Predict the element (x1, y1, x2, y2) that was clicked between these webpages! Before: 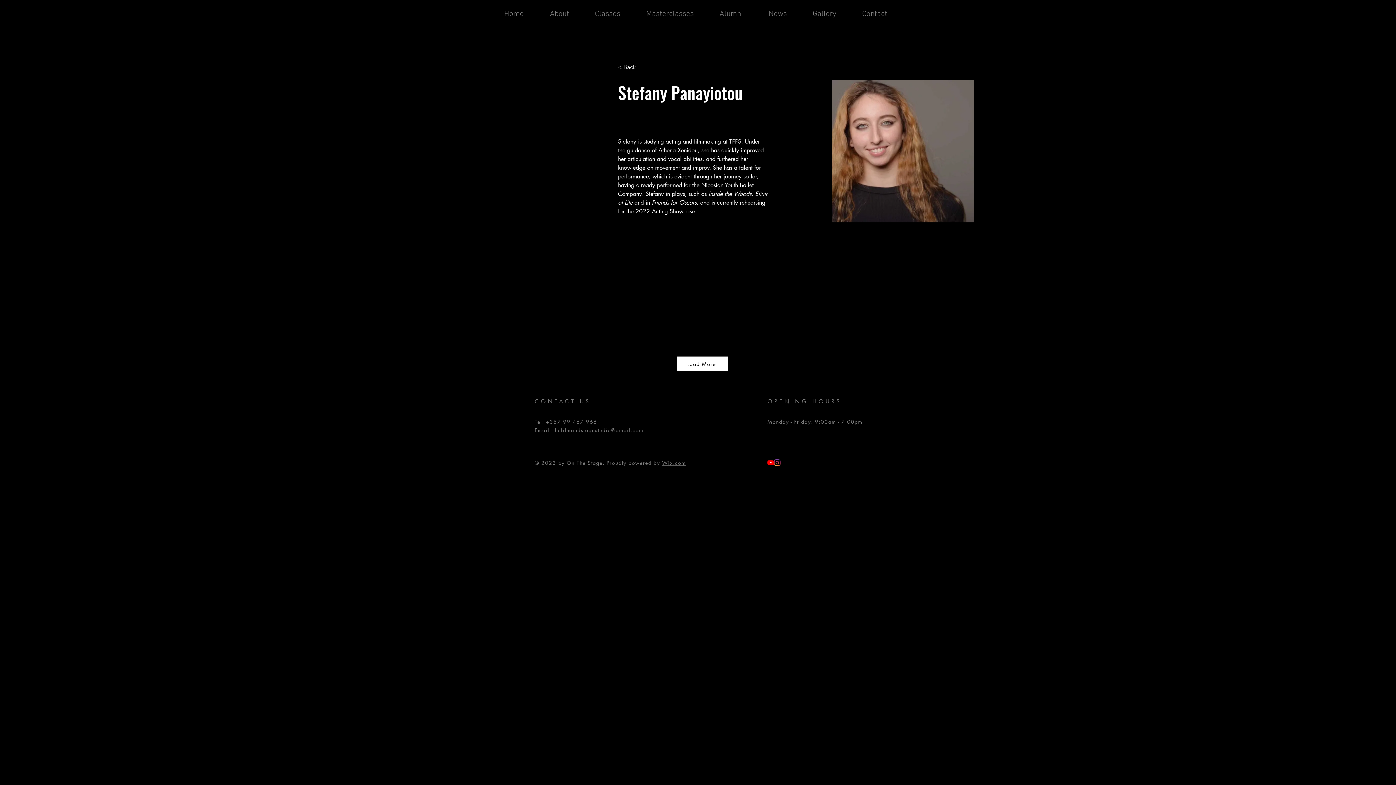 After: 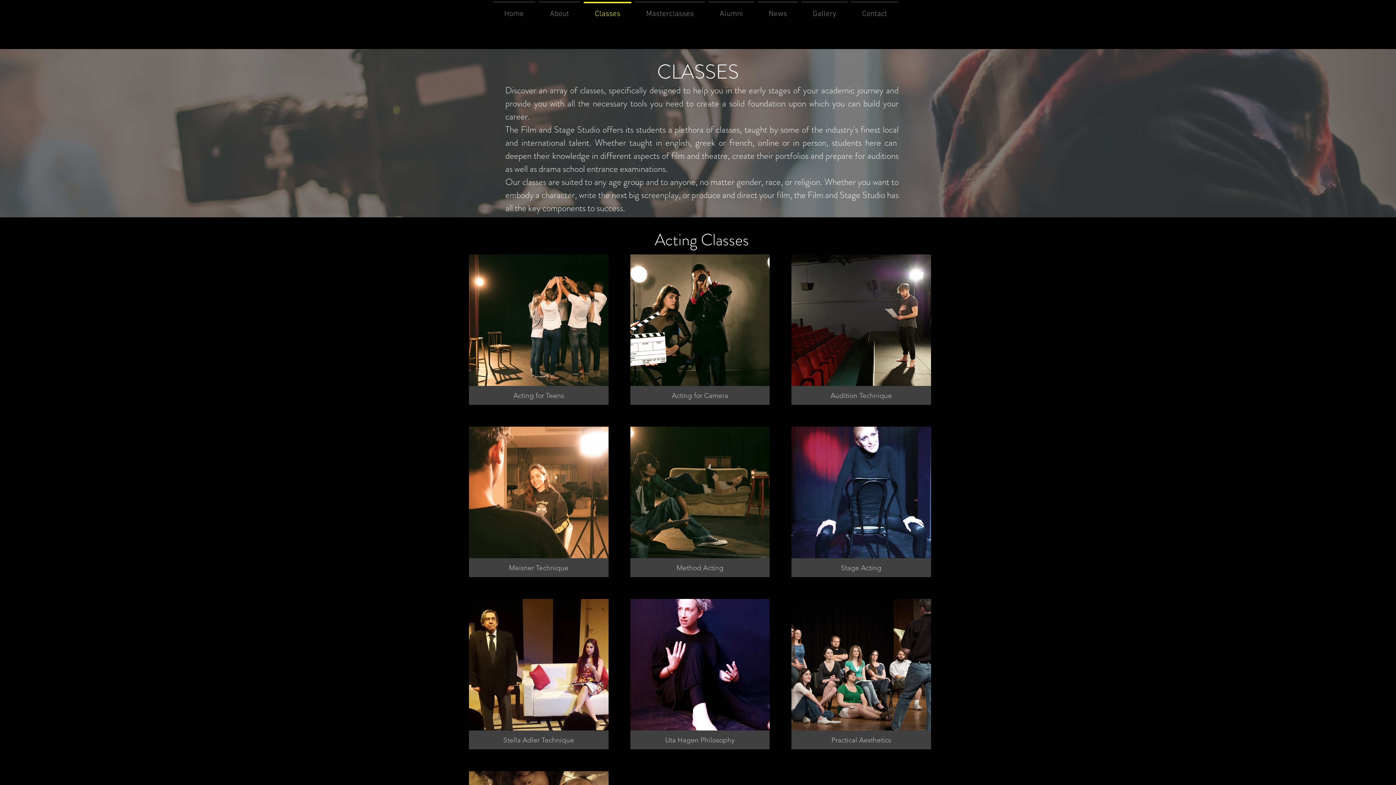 Action: label: Classes bbox: (582, 1, 633, 20)